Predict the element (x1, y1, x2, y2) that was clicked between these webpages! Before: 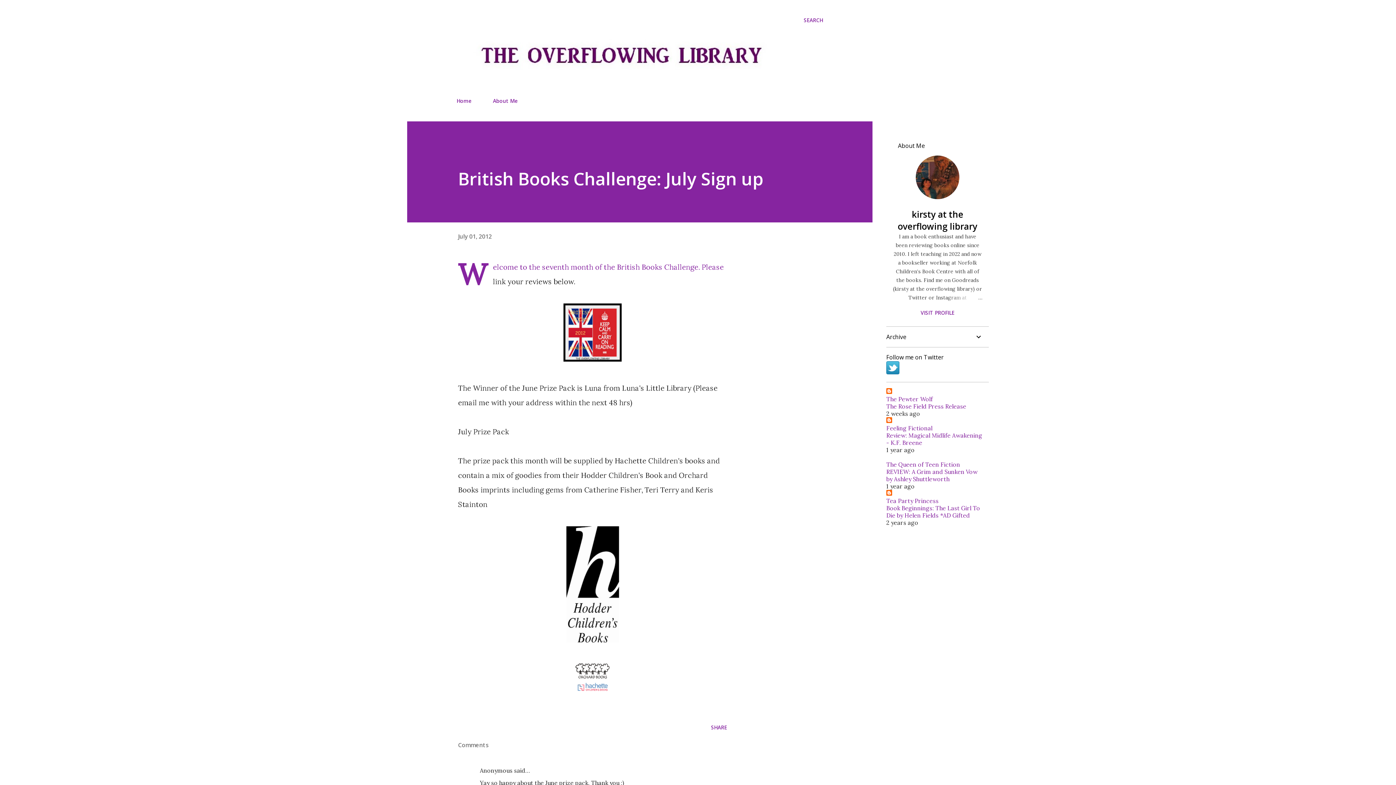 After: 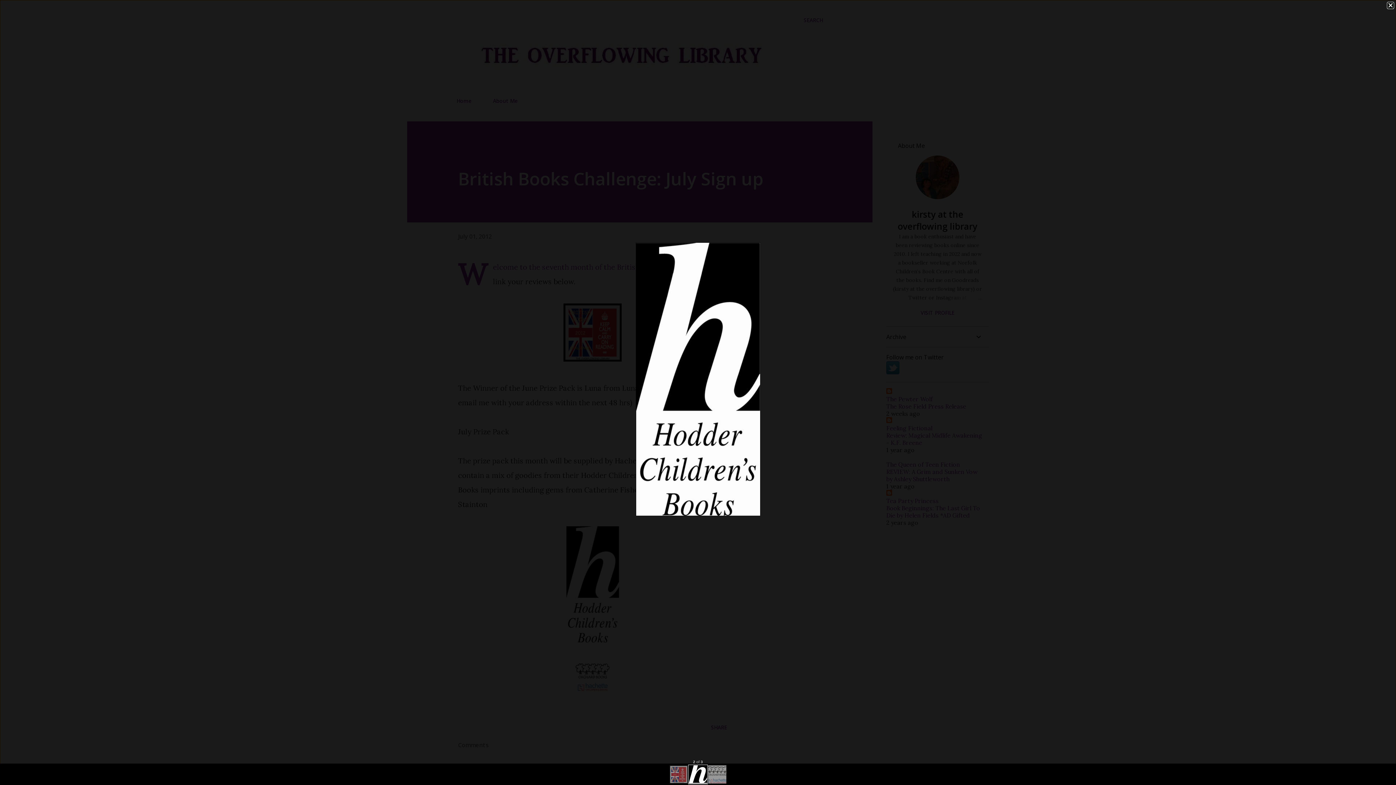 Action: bbox: (566, 526, 619, 647)